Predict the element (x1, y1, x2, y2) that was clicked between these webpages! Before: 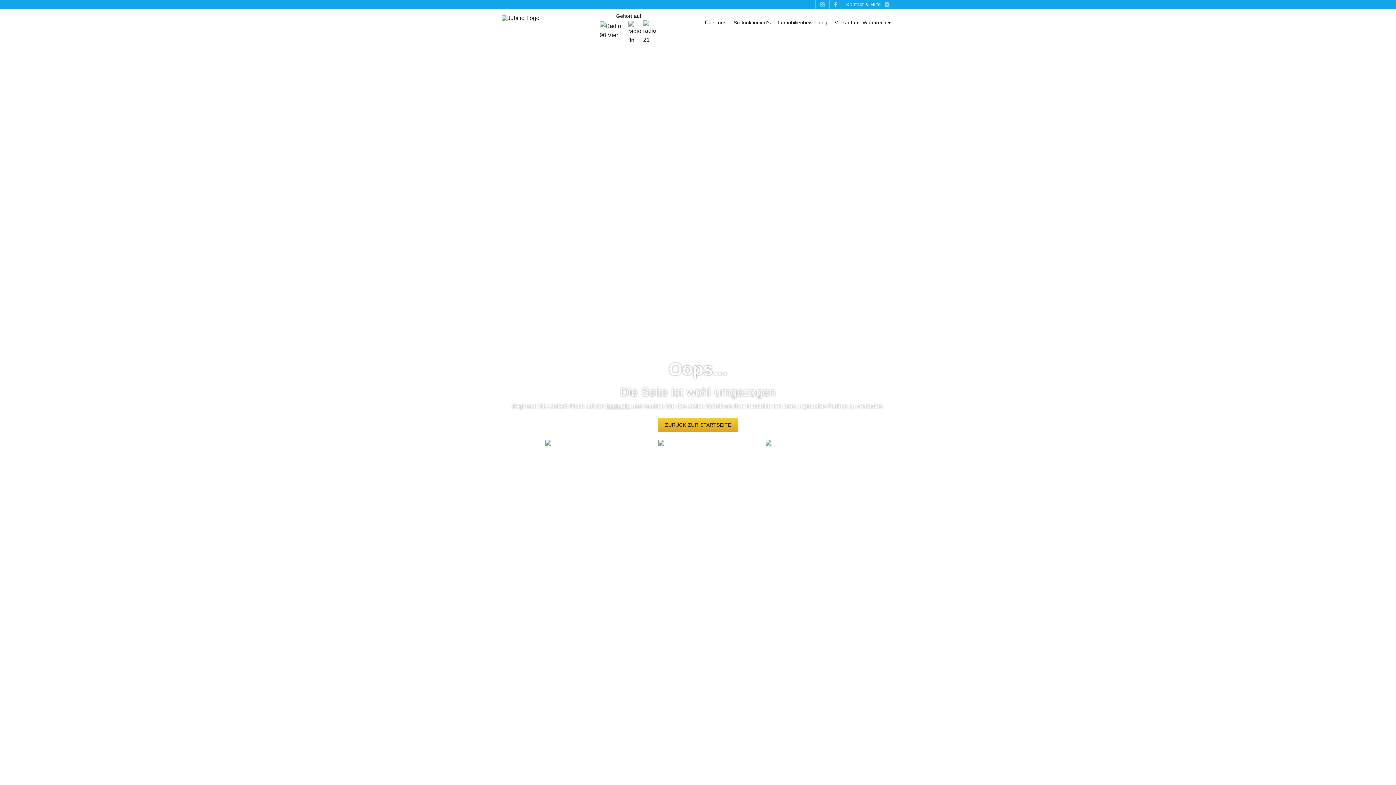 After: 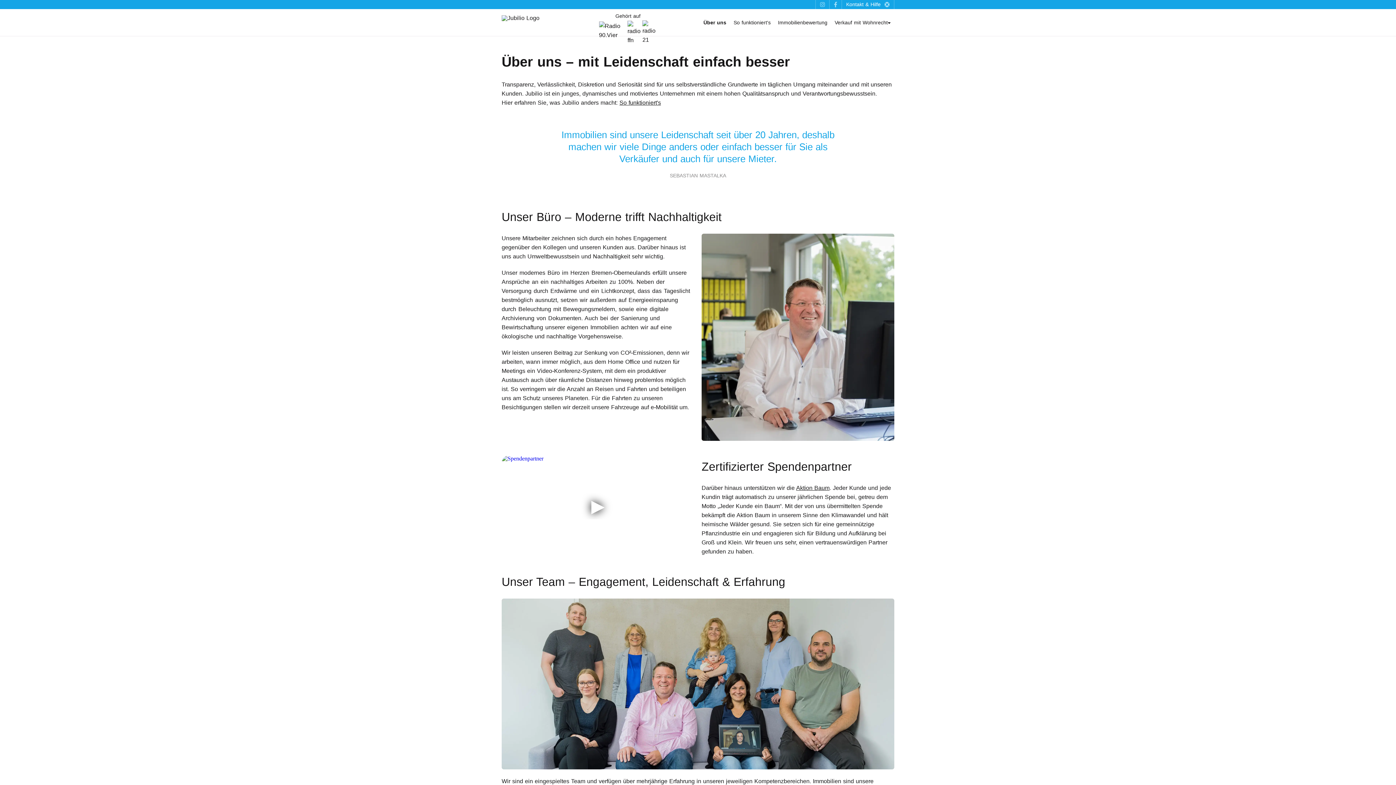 Action: label: Über uns bbox: (701, 9, 730, 36)